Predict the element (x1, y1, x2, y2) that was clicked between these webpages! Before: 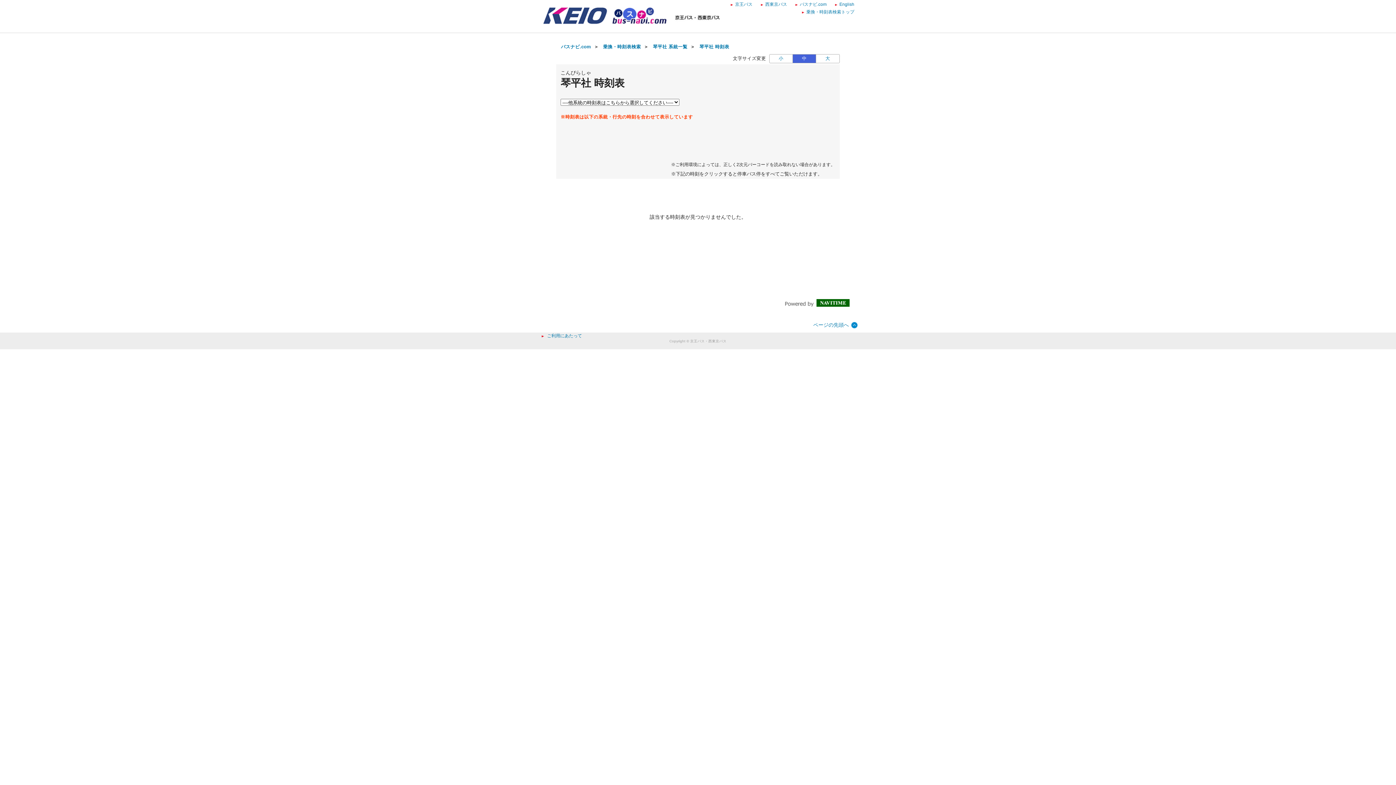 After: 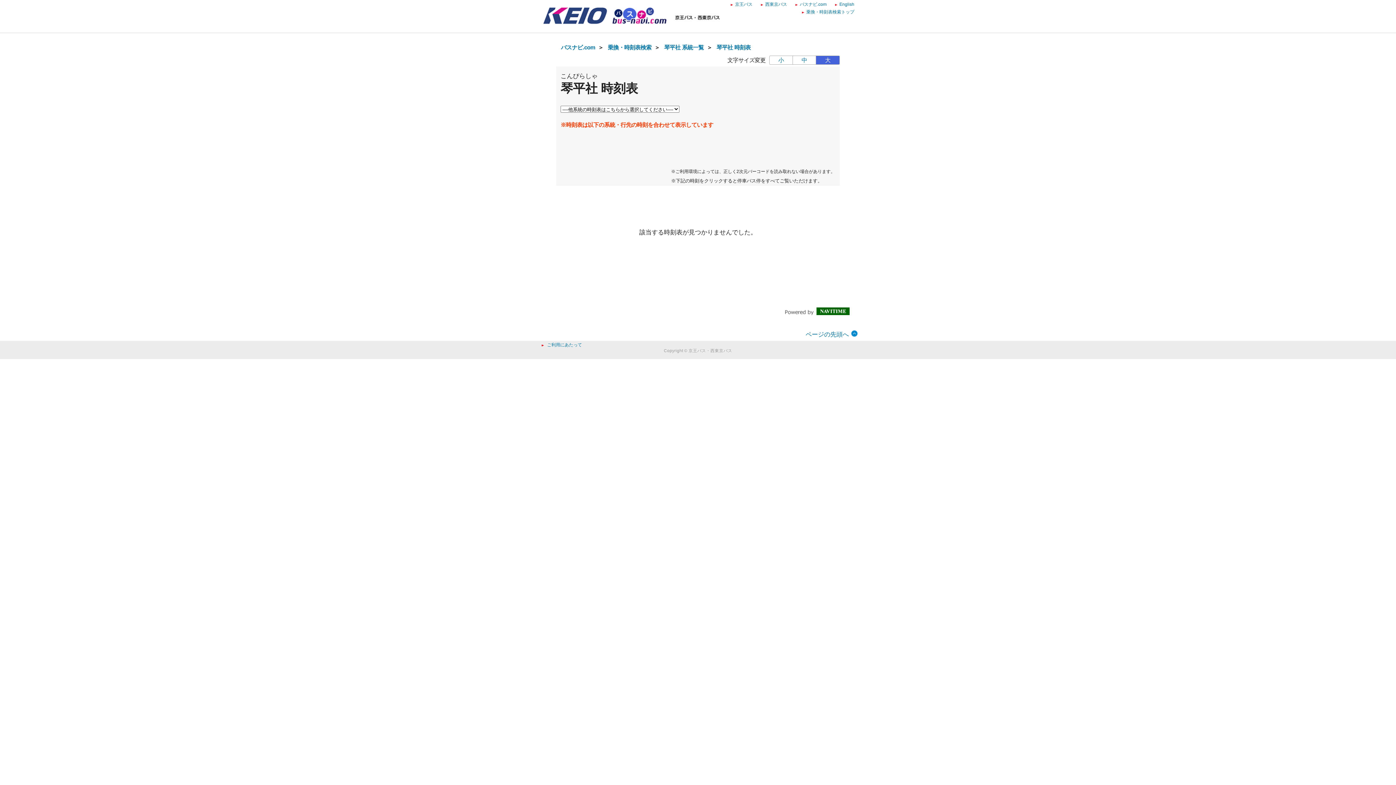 Action: label: 大 bbox: (816, 54, 839, 62)